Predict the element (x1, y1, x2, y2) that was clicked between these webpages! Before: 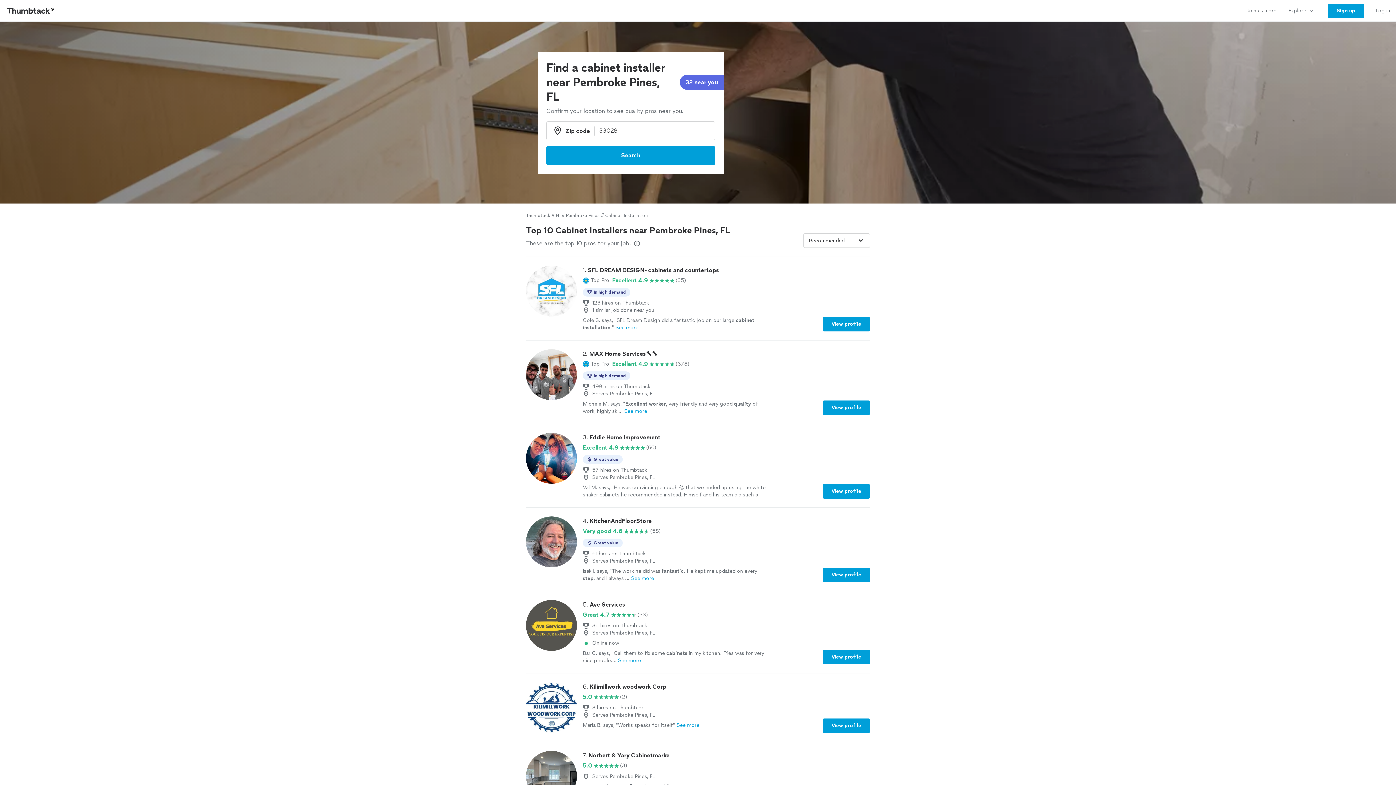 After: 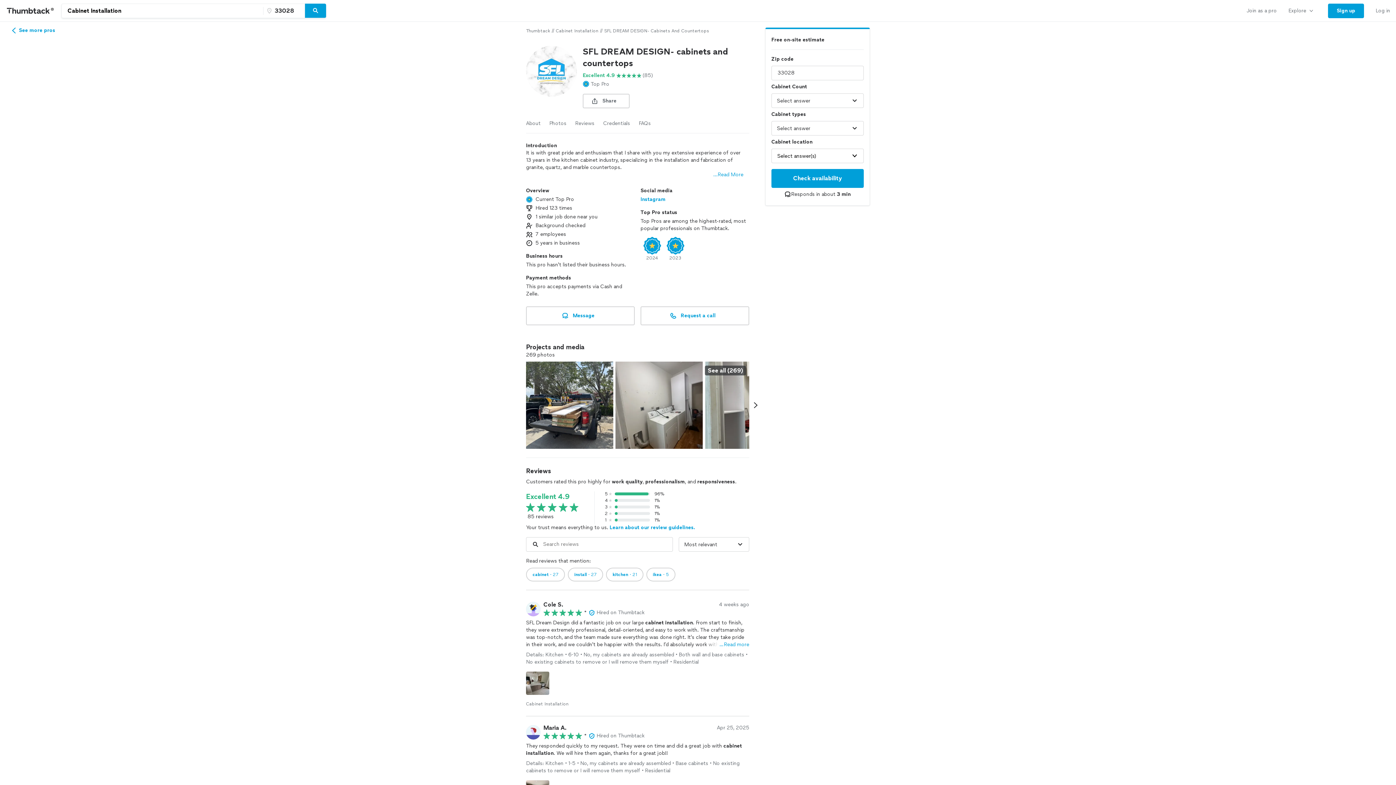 Action: bbox: (526, 265, 870, 331) label: 1. SFL DREAM DESIGN- cabinets and countertops

Top Pro

Excellent 4.9

(85)

In high demand
123 hires on Thumbtack
1 similar job done near you
Cole S. says, "SFL Dream Design did a fantastic job on our large cabinet installation."See more
View profile